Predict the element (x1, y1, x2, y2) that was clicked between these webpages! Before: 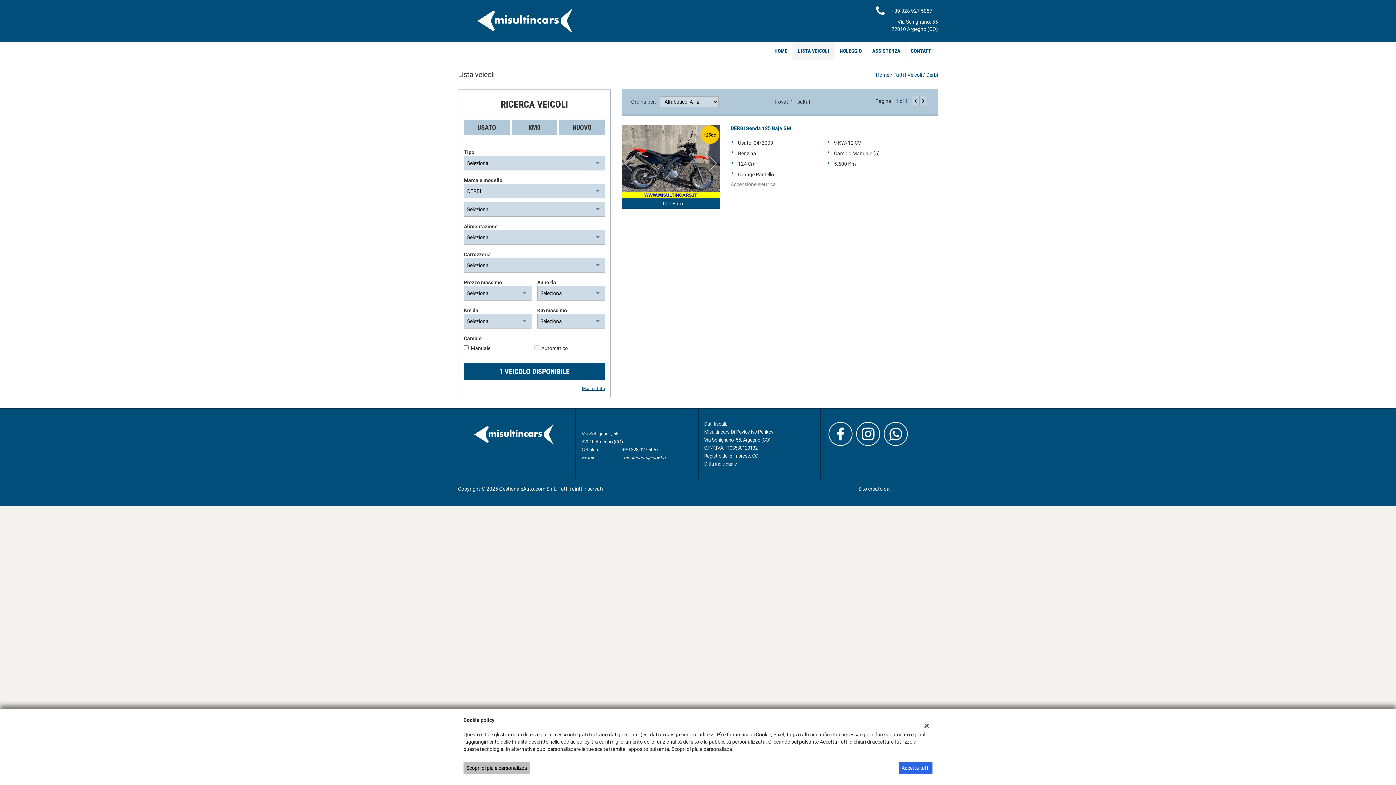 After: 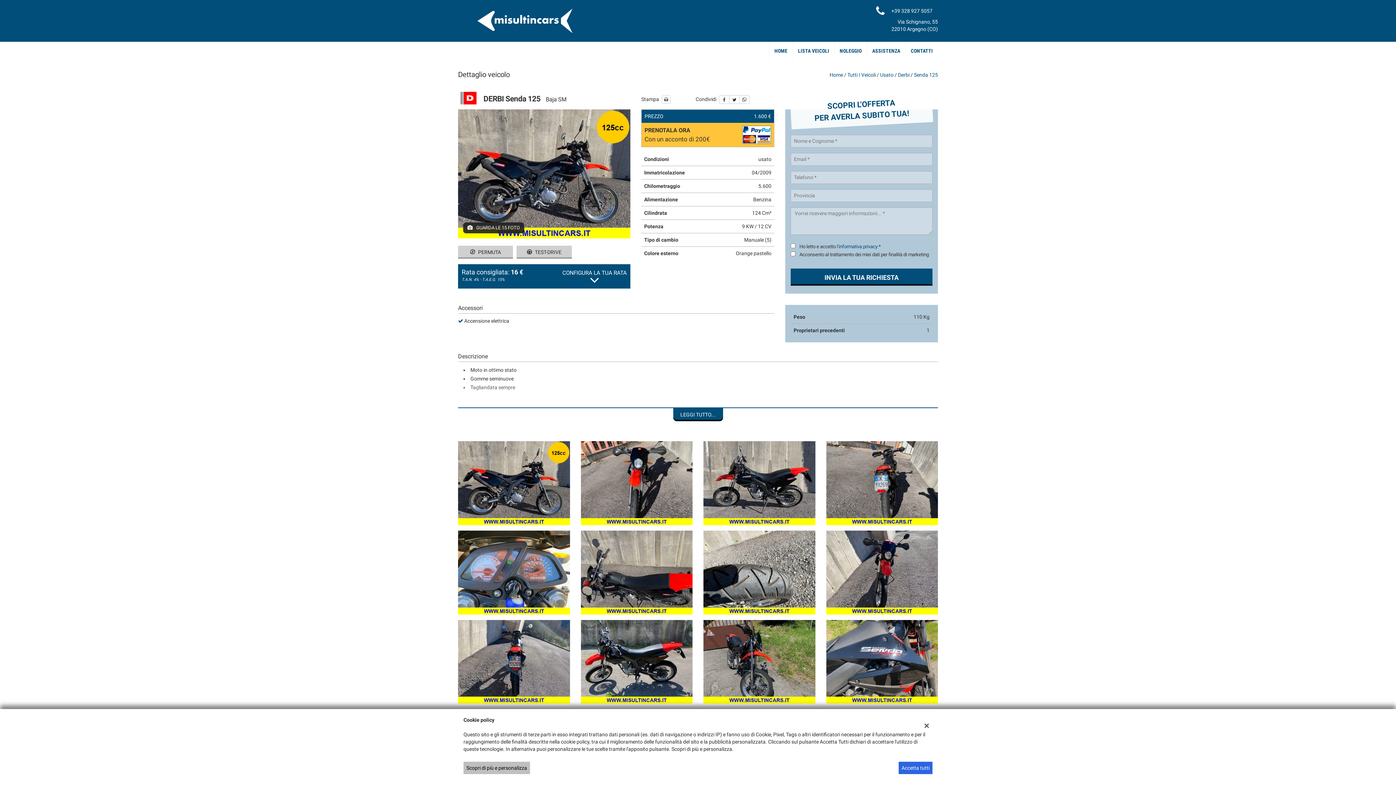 Action: bbox: (730, 124, 938, 131) label: DERBI Senda 125 Baja SM